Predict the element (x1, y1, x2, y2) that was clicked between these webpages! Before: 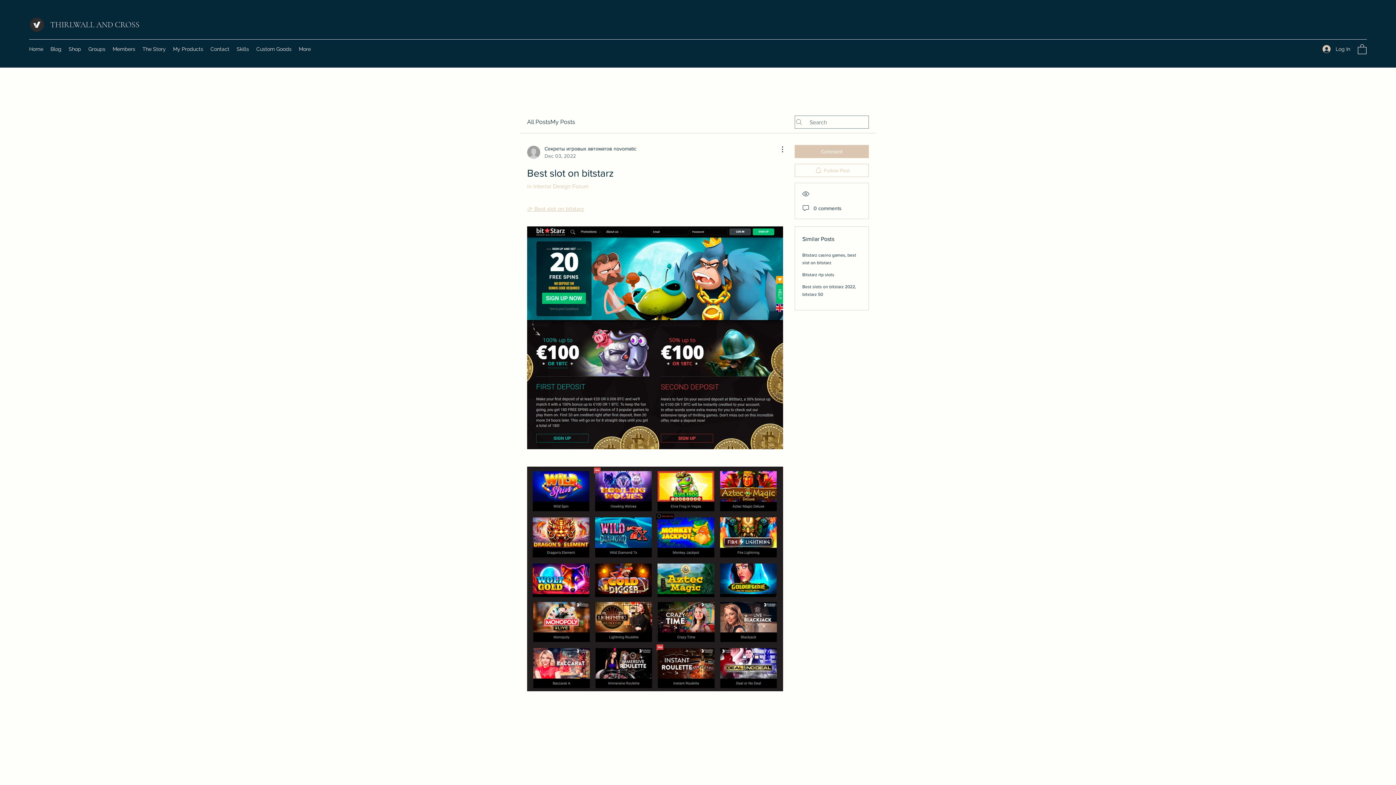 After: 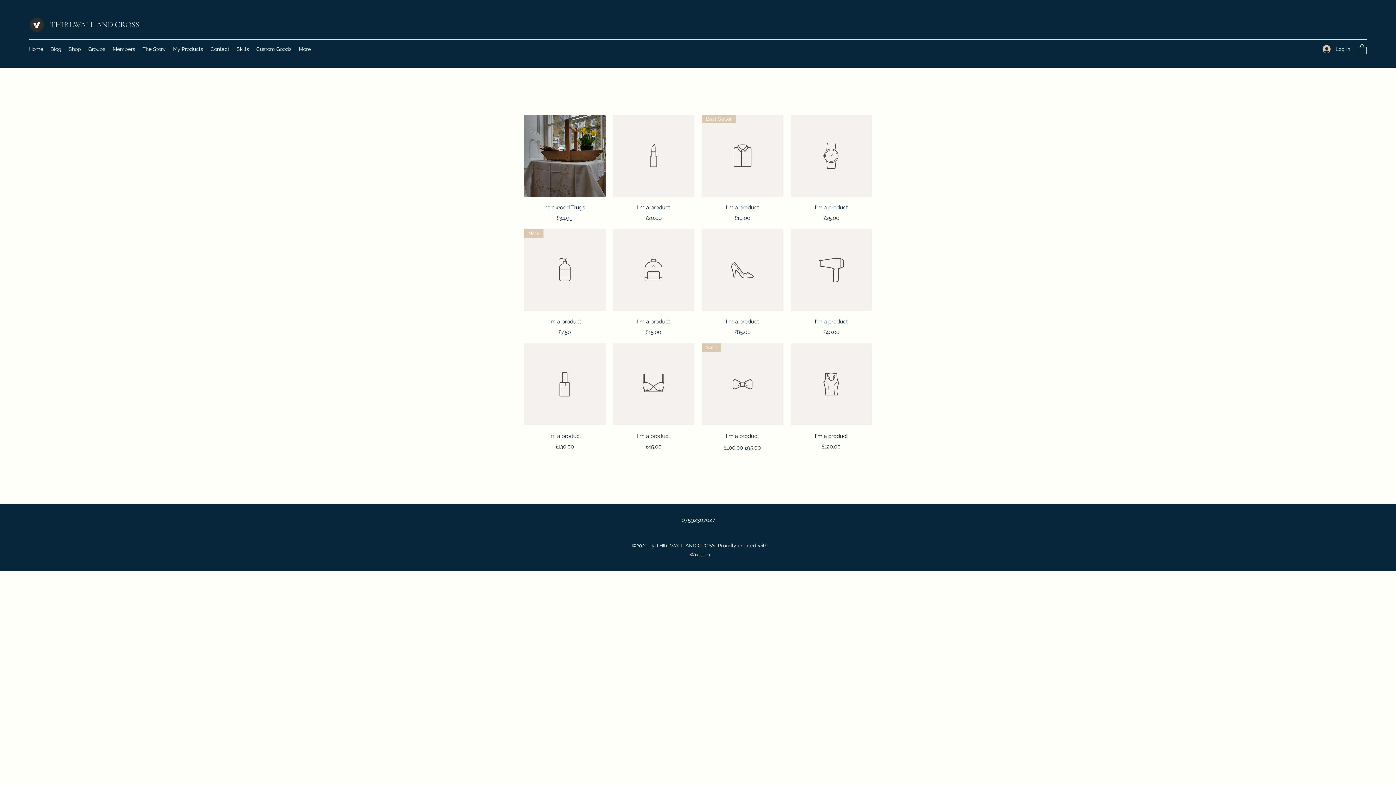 Action: bbox: (65, 43, 84, 54) label: Shop